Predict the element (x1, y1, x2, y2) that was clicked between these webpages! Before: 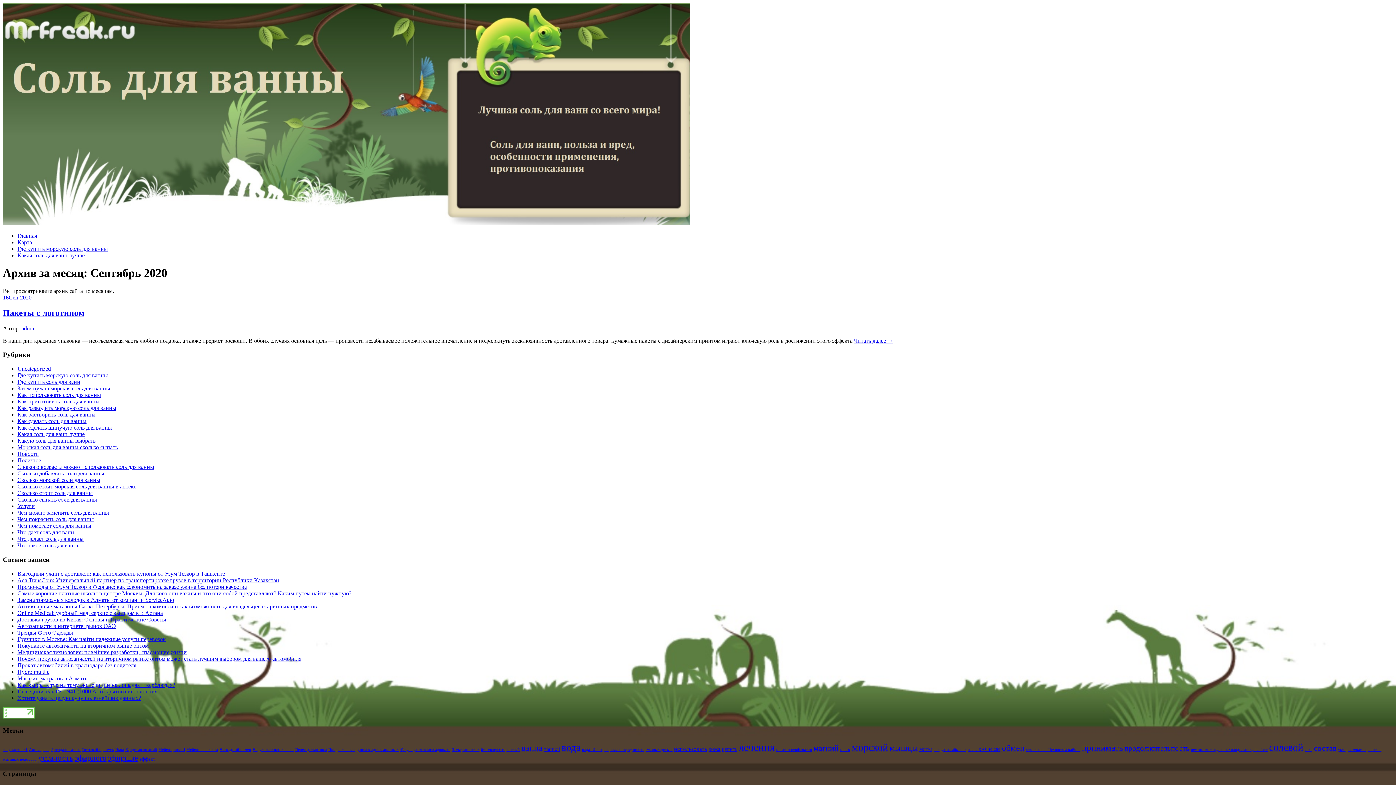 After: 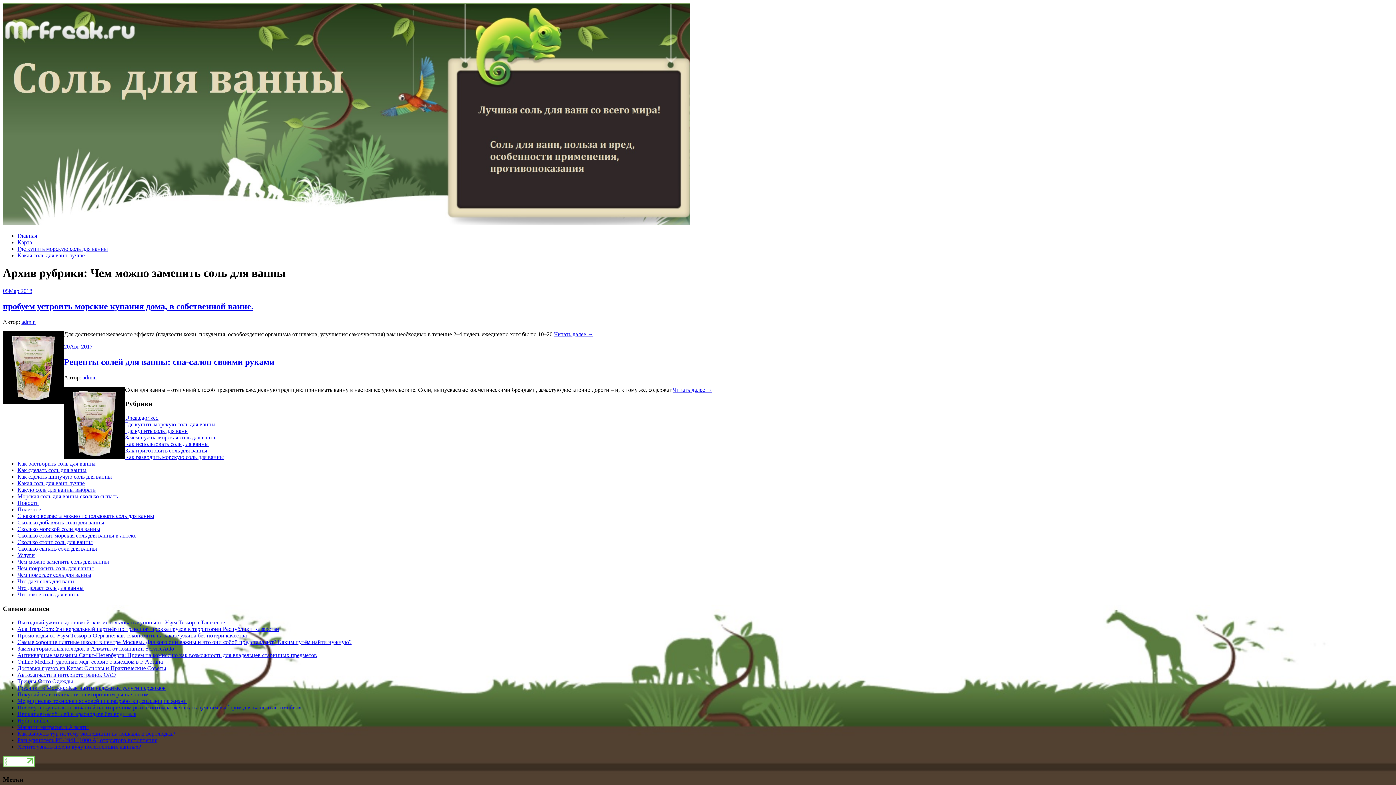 Action: bbox: (17, 509, 109, 516) label: Чем можно заменить соль для ванны